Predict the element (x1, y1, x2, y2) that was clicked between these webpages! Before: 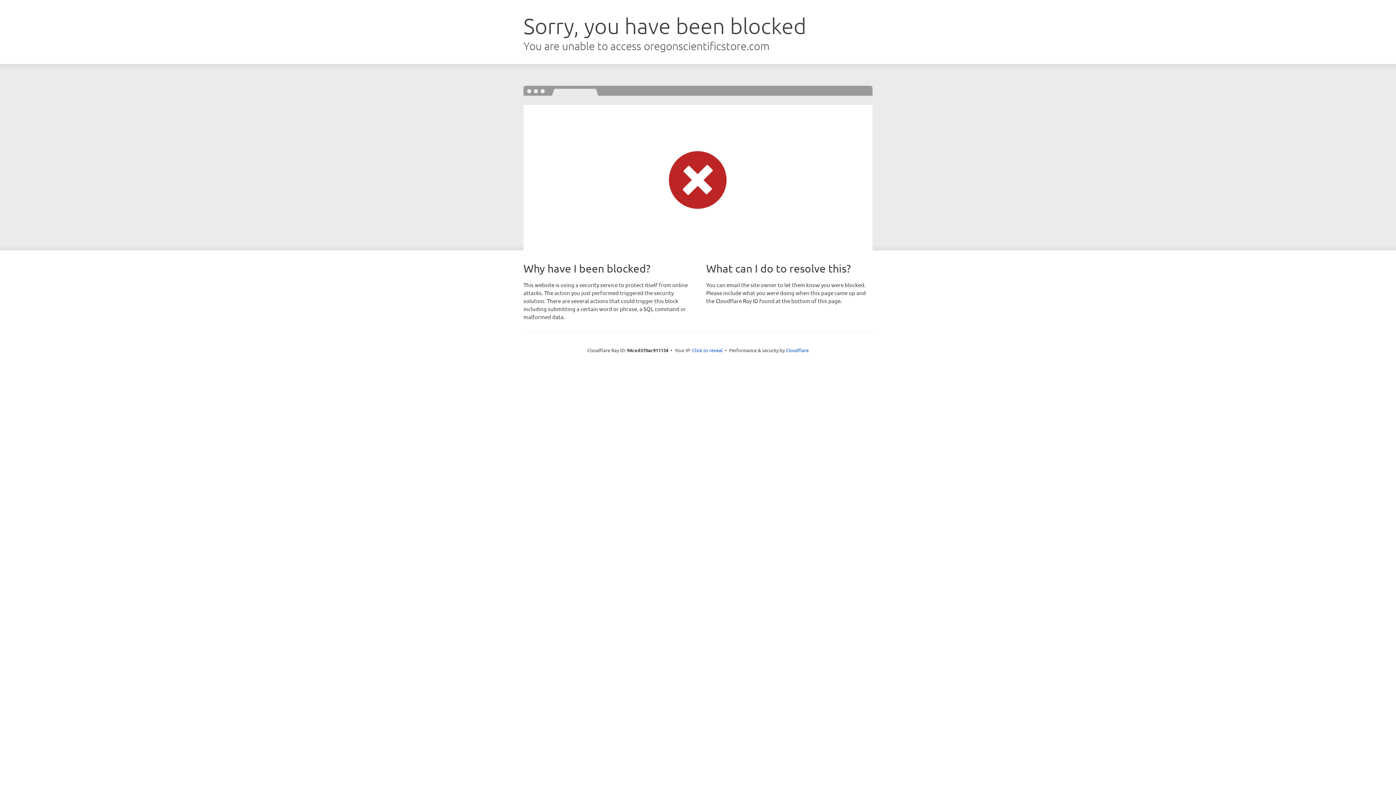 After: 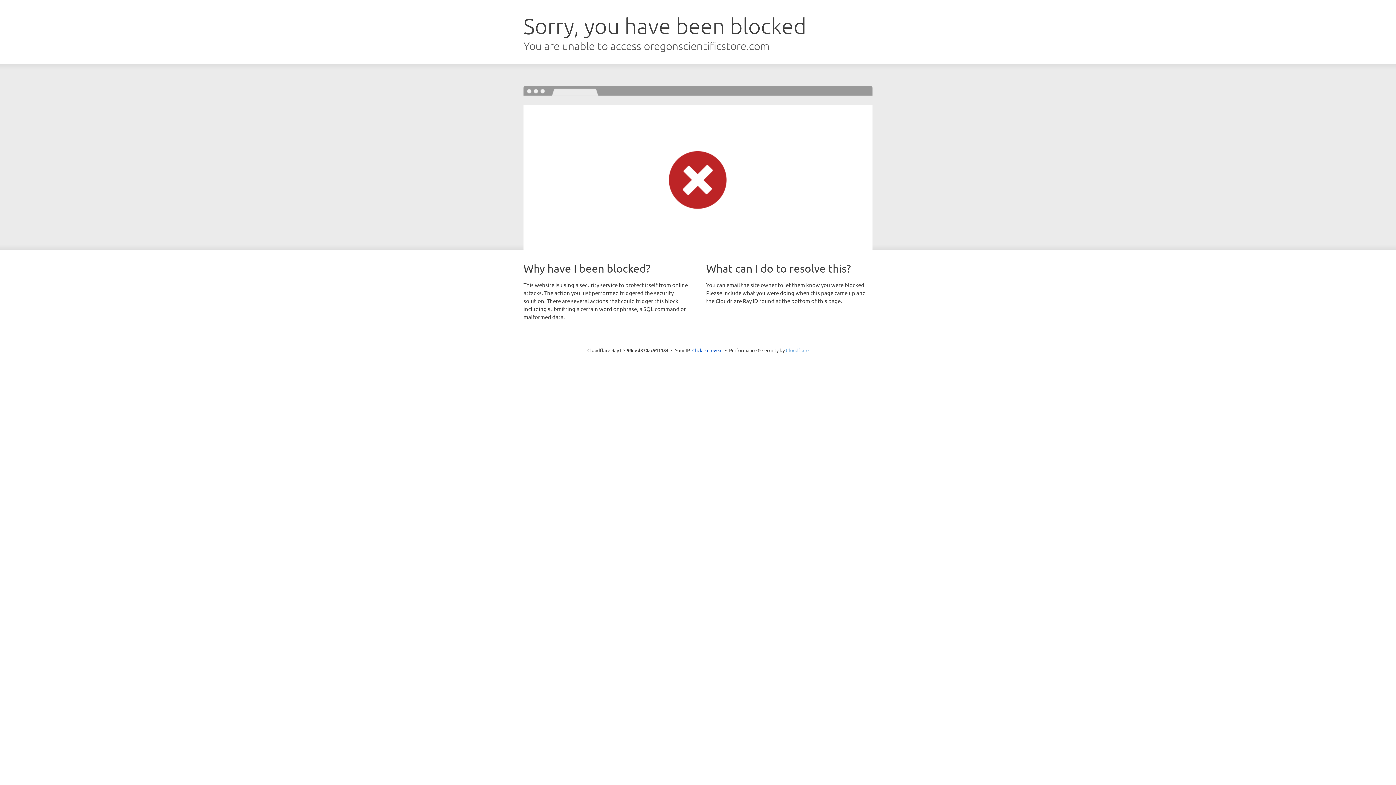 Action: bbox: (786, 347, 808, 353) label: Cloudflare